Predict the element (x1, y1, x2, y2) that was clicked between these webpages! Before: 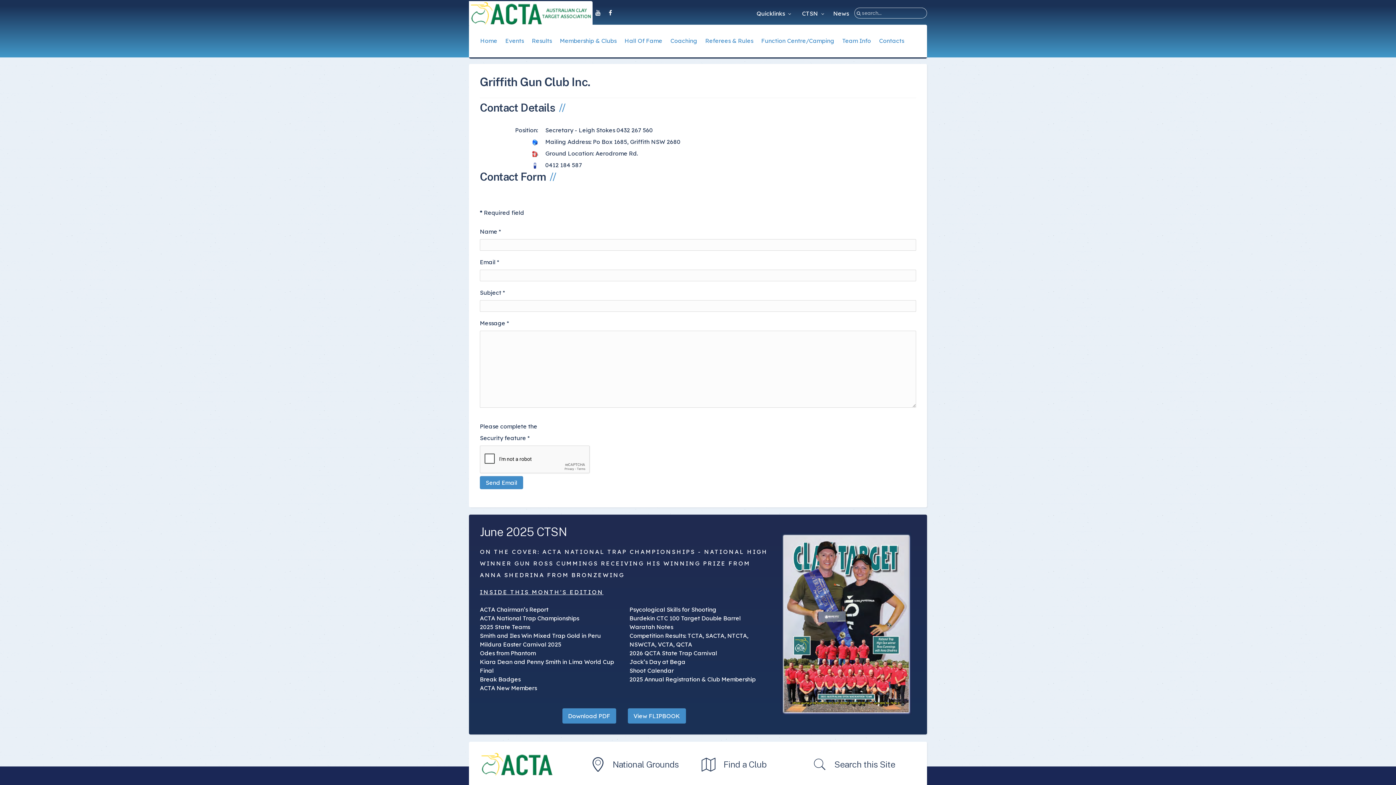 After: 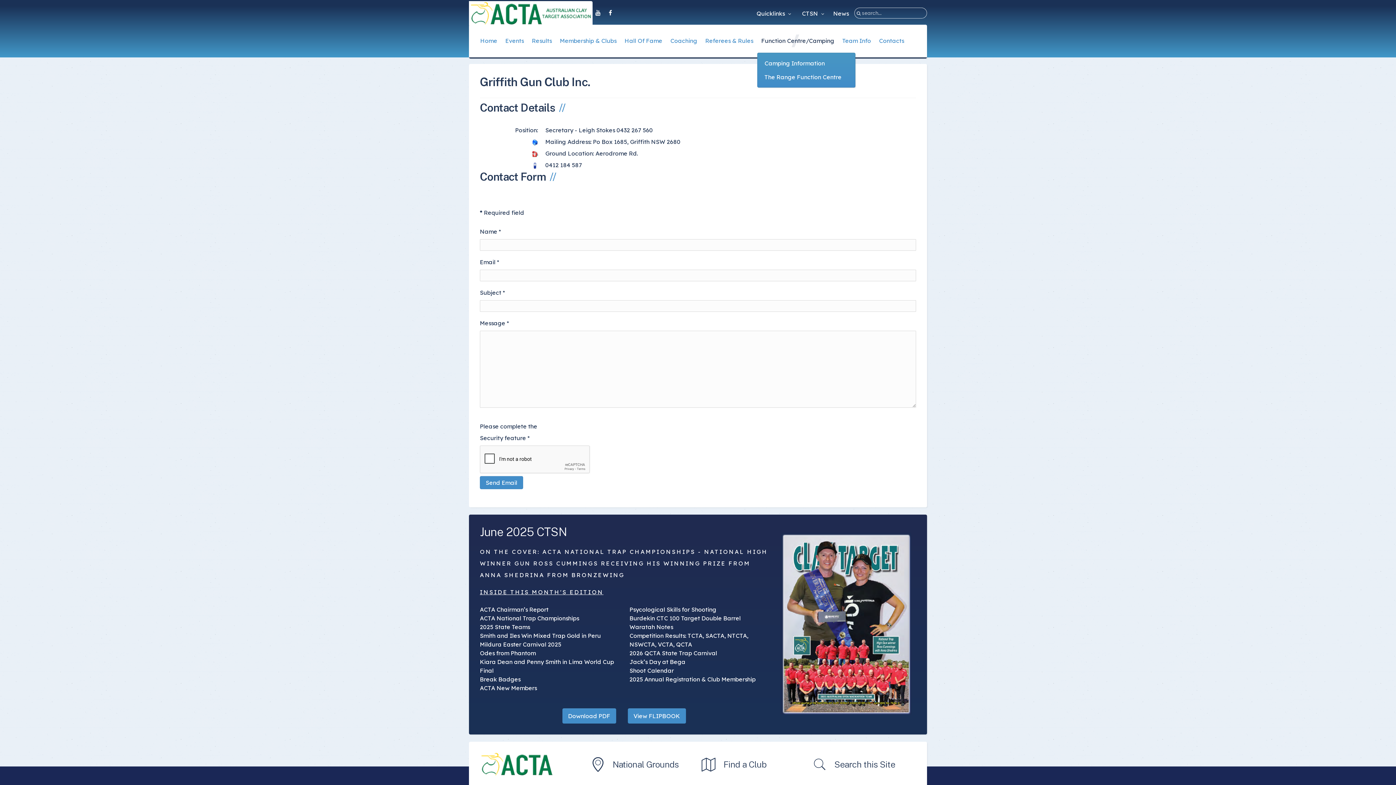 Action: bbox: (757, 29, 838, 53) label: Function Centre/Camping